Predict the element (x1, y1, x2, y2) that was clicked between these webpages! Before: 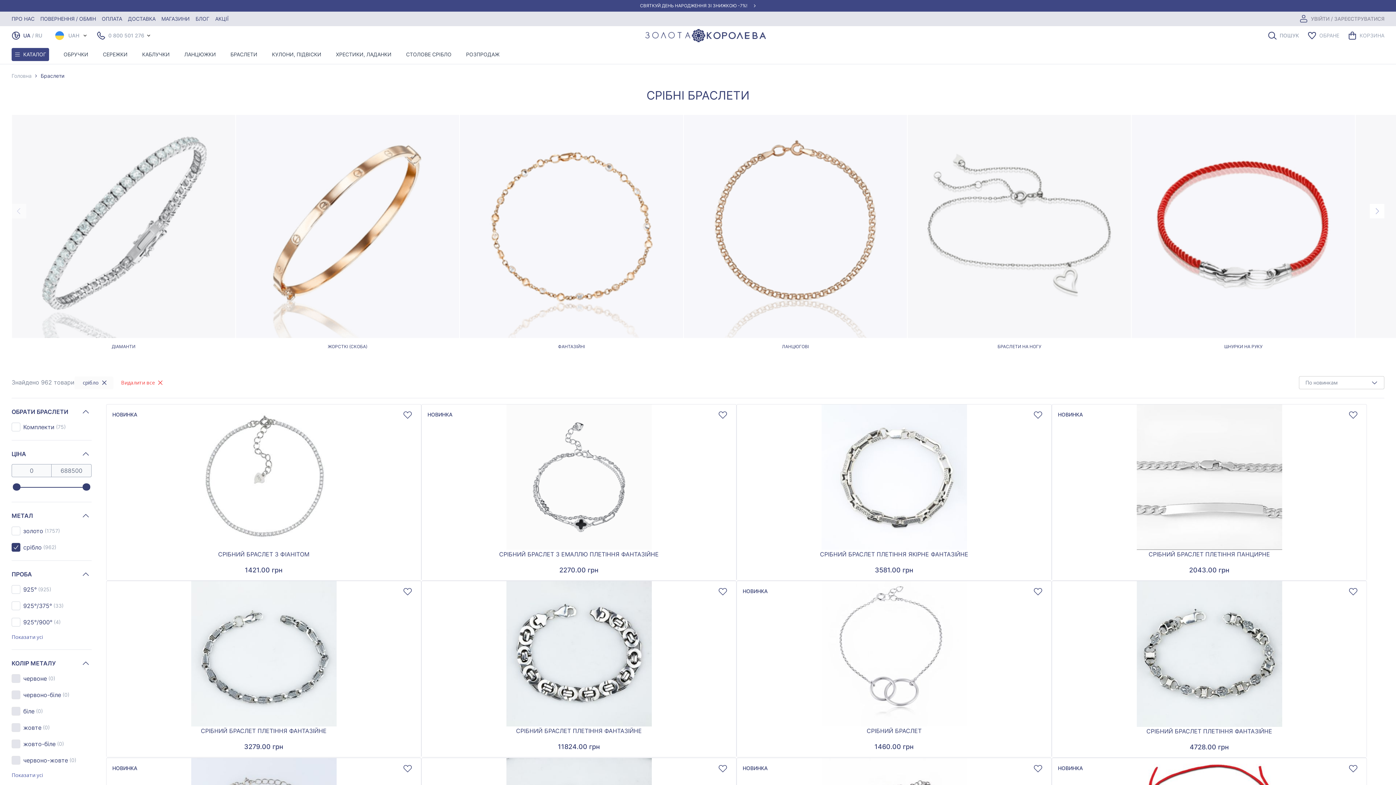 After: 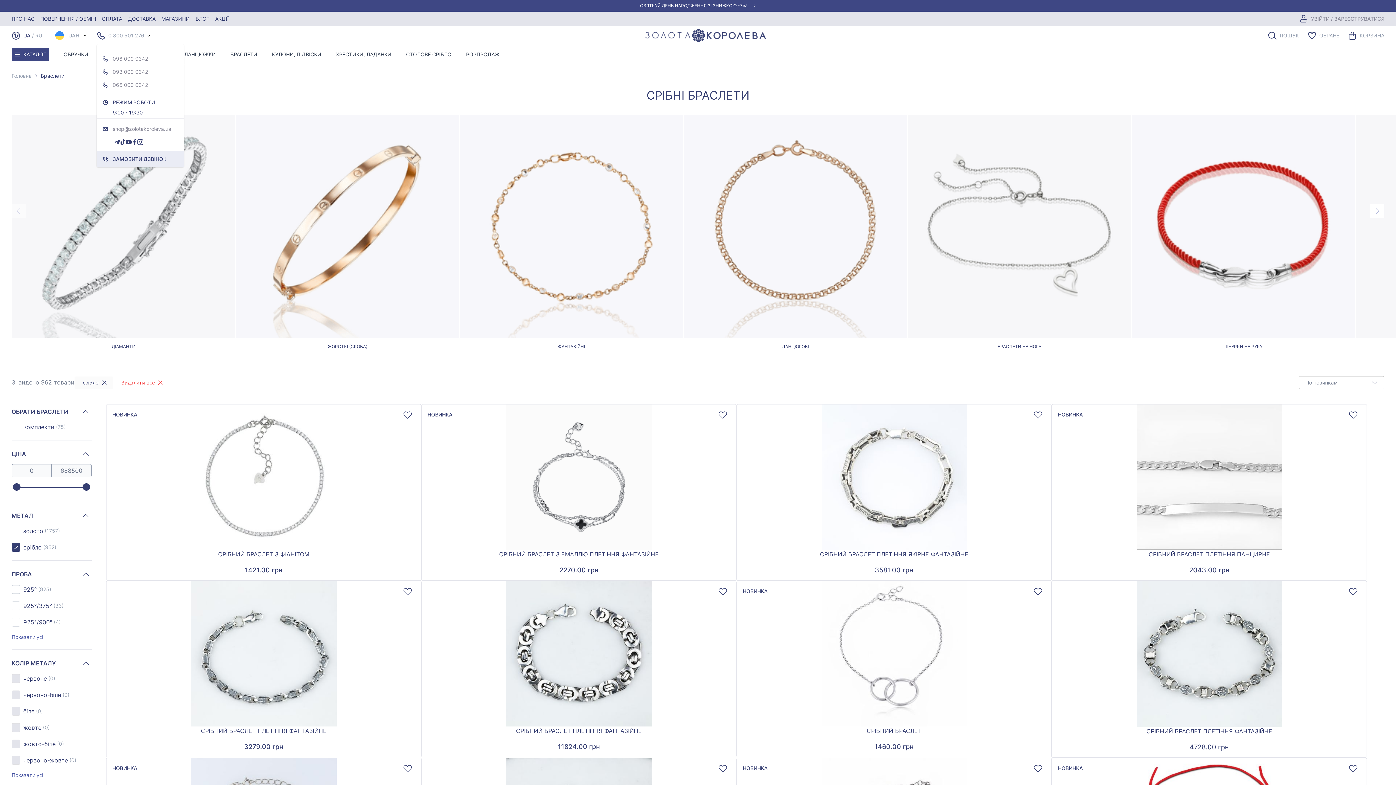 Action: bbox: (108, 31, 144, 39) label: 0 800 501 276